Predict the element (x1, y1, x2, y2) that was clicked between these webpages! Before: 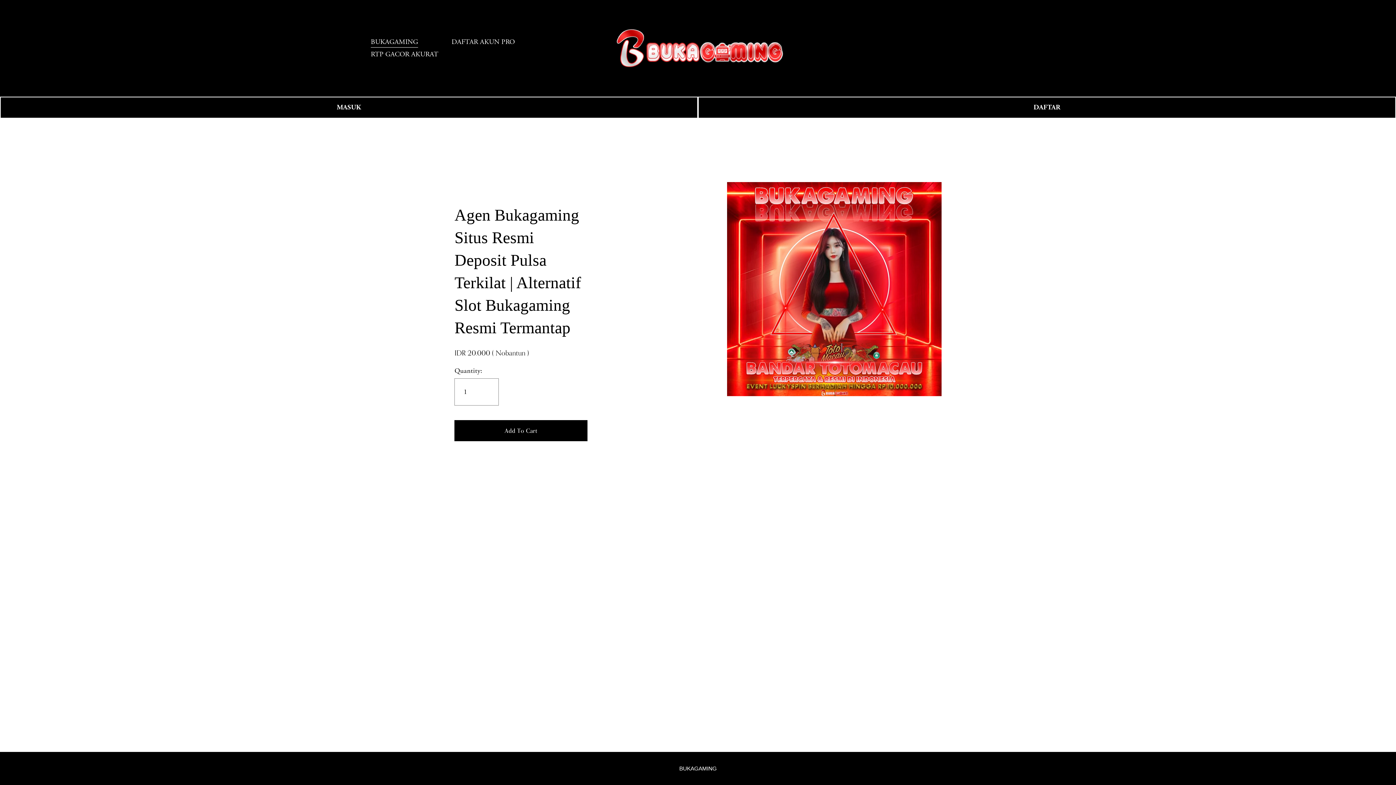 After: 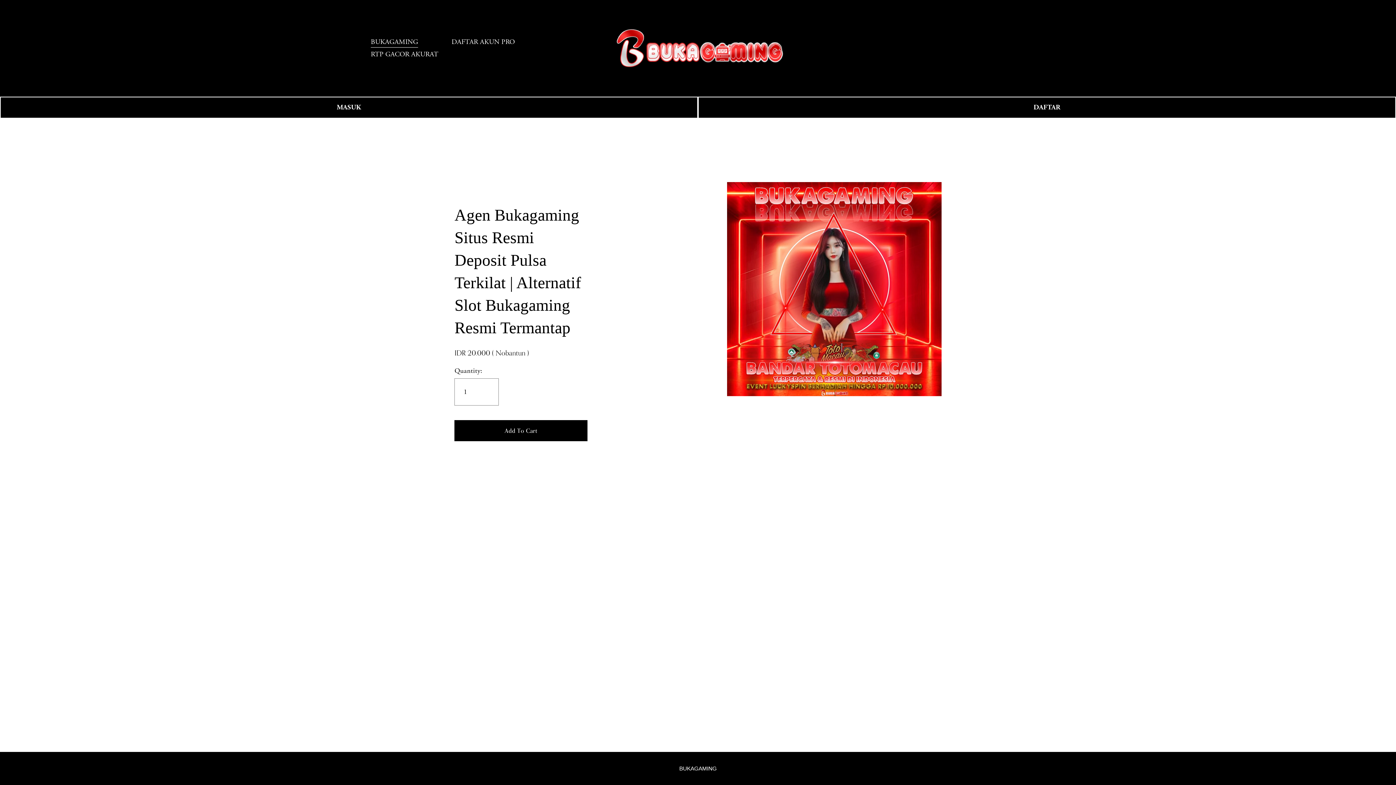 Action: bbox: (1011, 43, 1025, 52) label: 0